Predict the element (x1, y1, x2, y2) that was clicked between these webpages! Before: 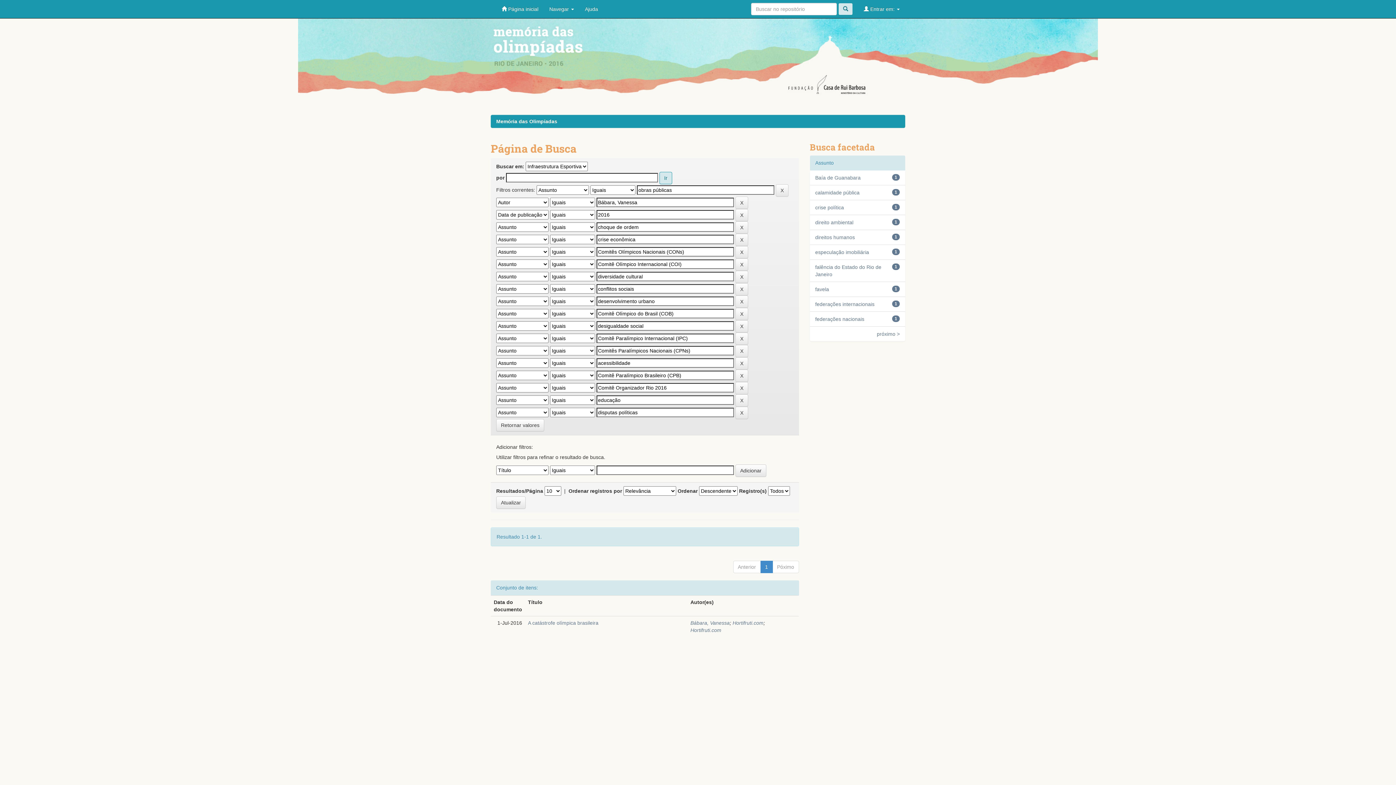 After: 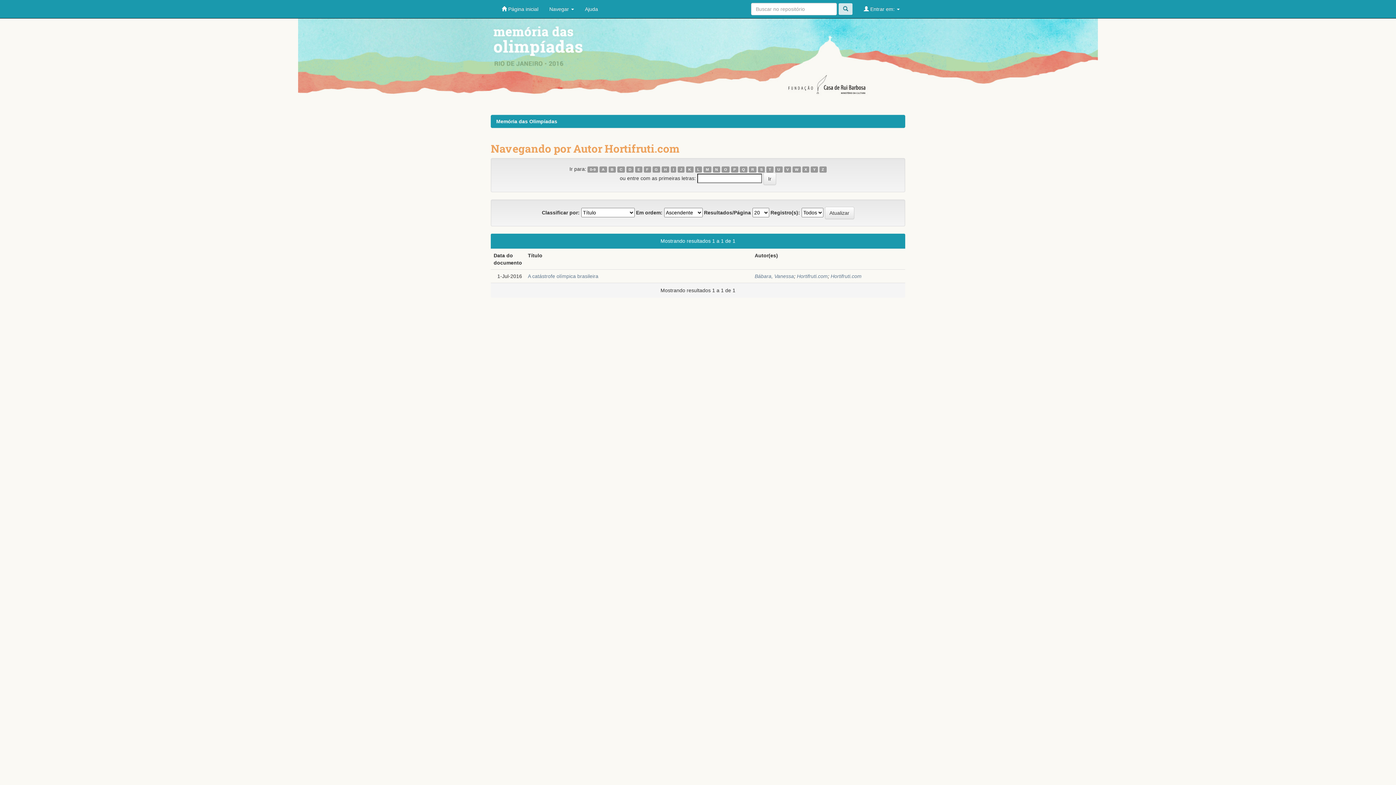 Action: label: Hortifruti.com bbox: (732, 620, 763, 626)